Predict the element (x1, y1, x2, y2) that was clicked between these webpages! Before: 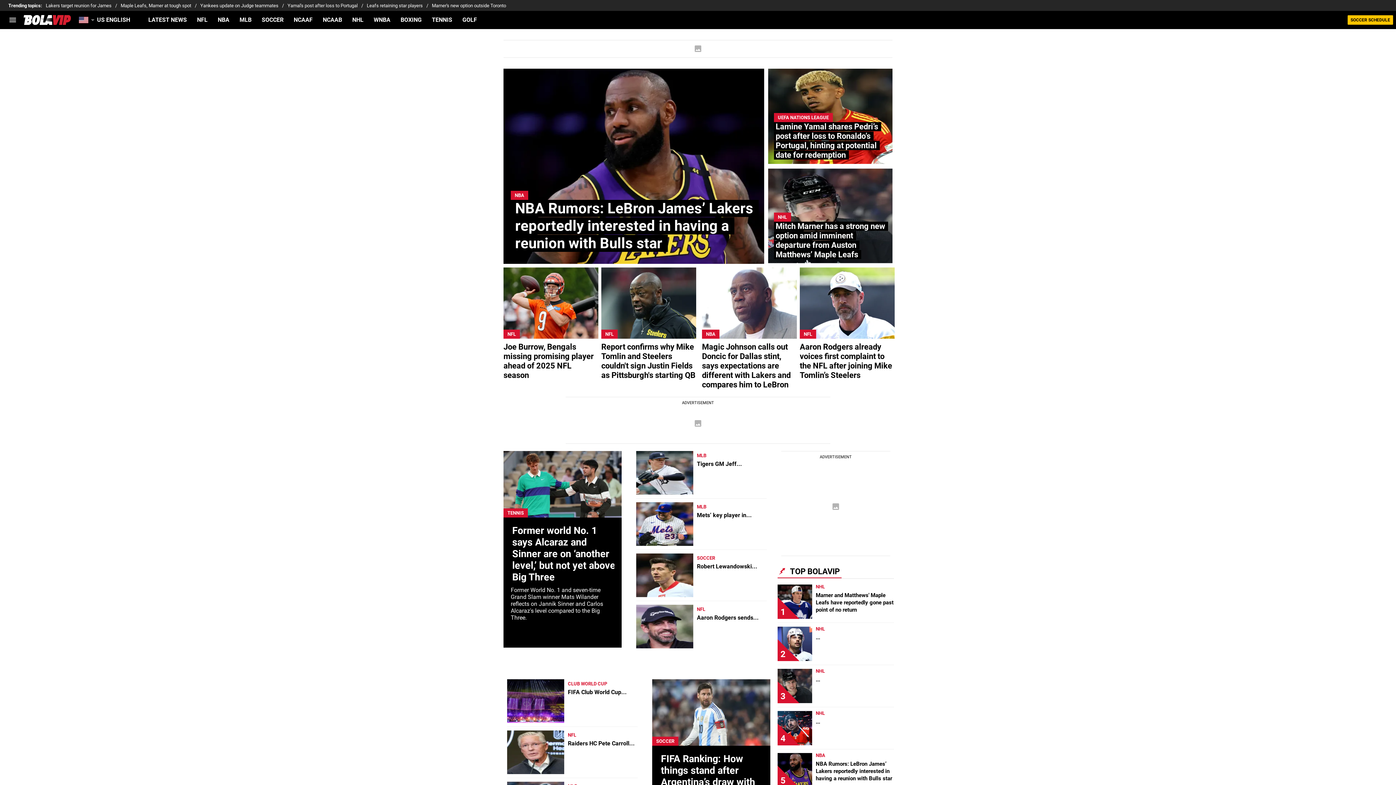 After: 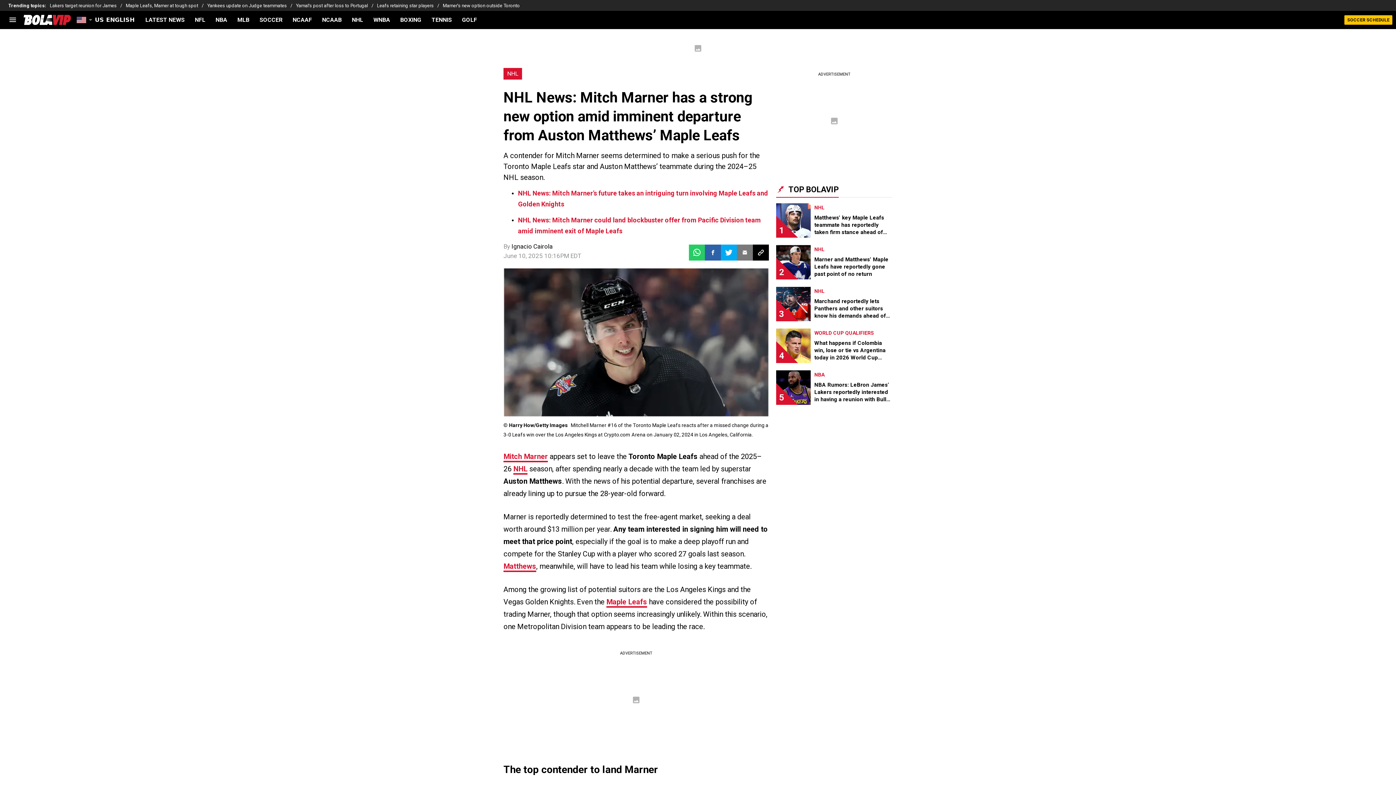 Action: label: NHL
... bbox: (816, 669, 894, 683)